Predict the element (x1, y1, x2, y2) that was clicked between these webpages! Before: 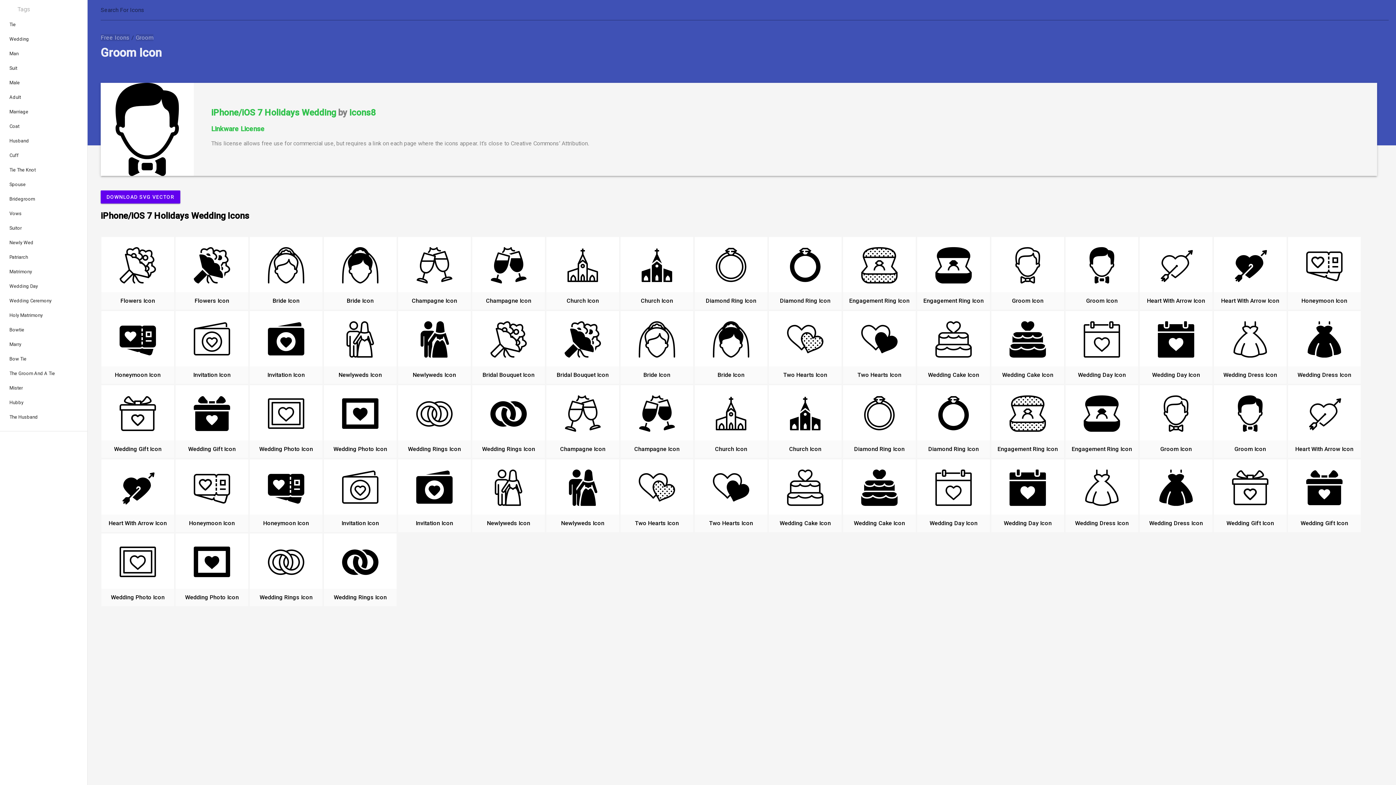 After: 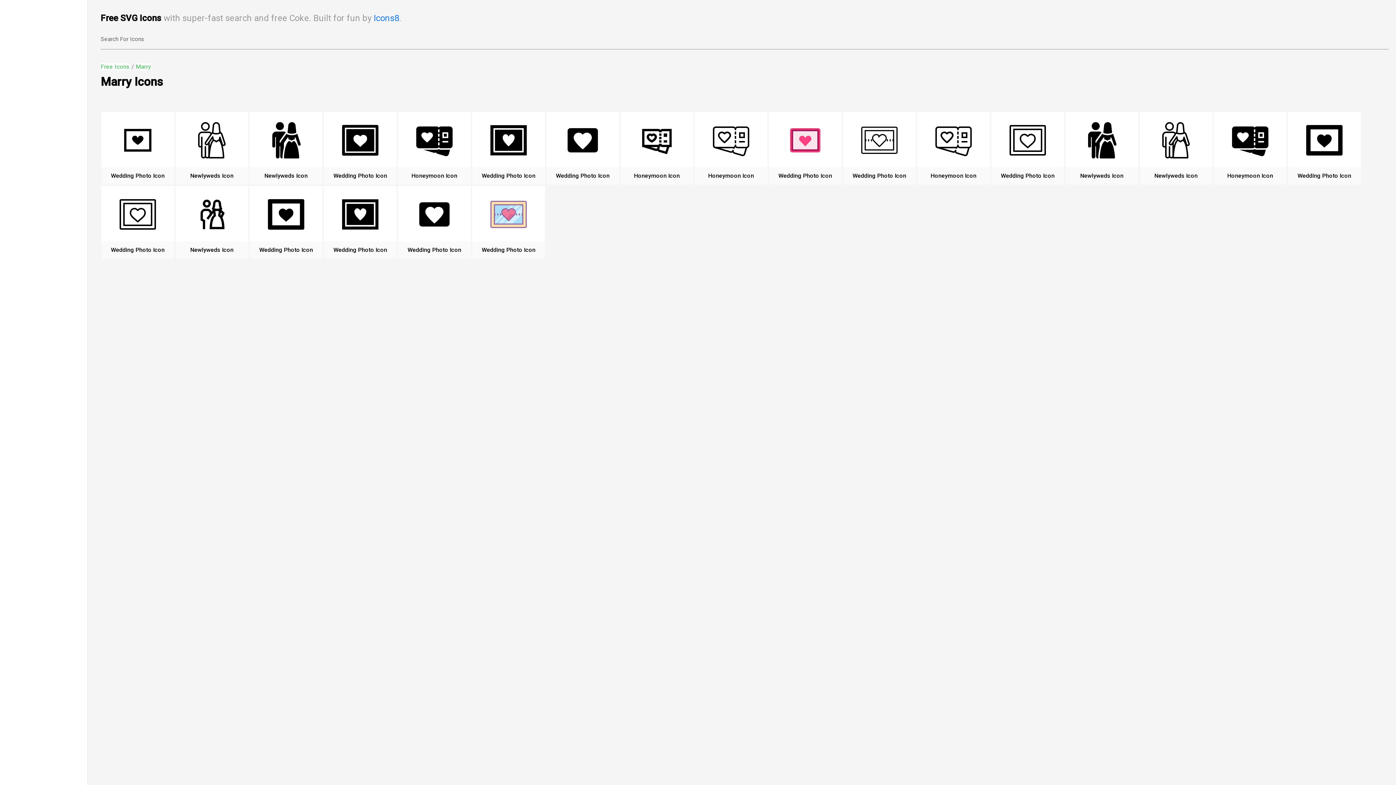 Action: bbox: (0, 337, 87, 352) label: Marry